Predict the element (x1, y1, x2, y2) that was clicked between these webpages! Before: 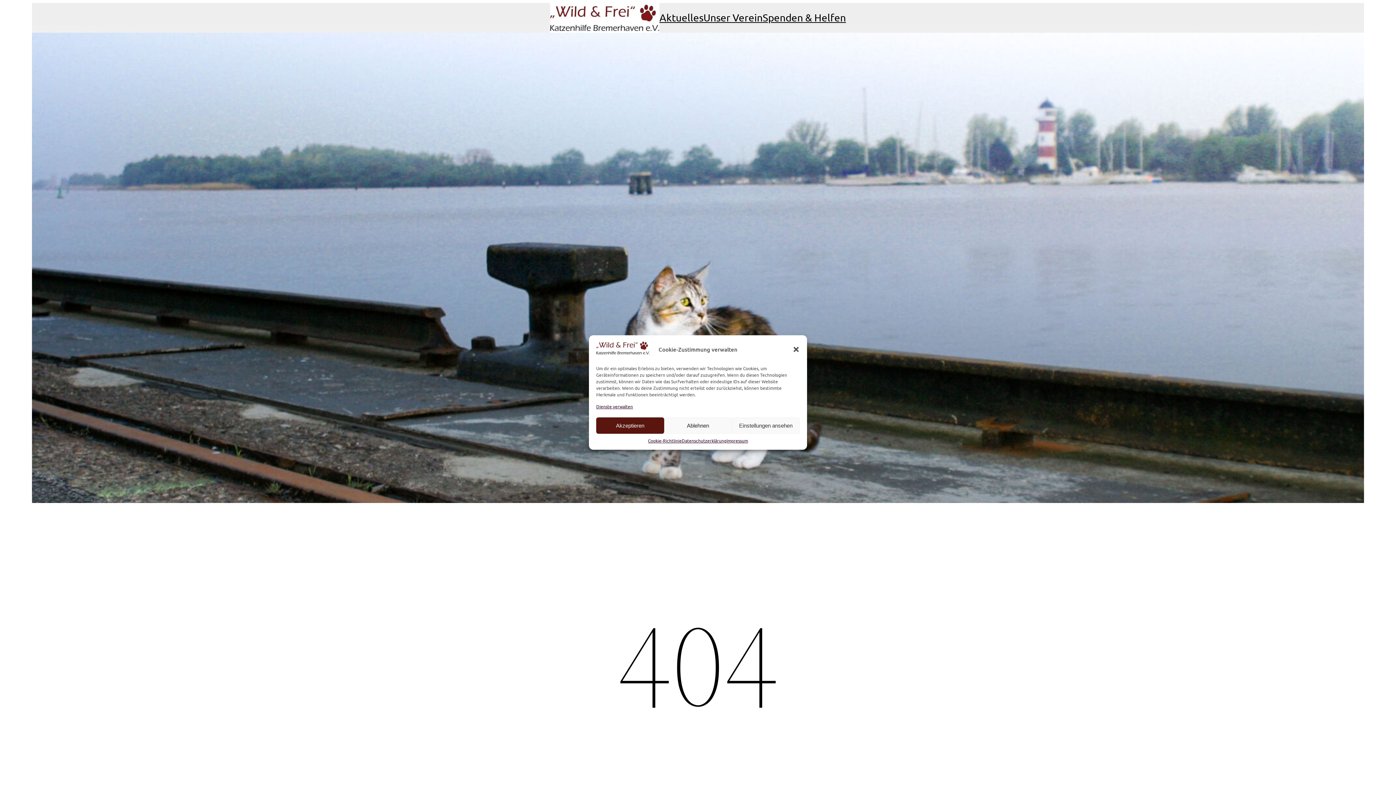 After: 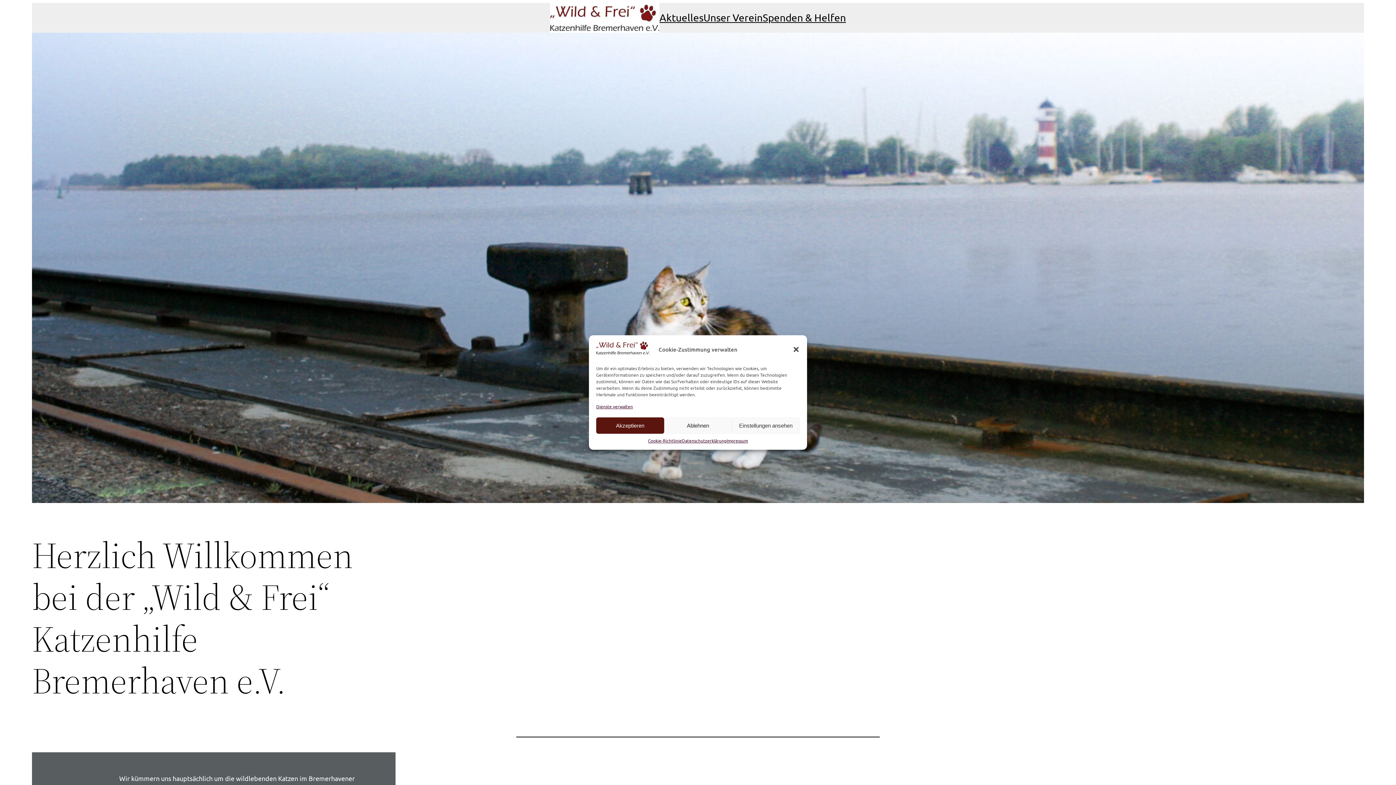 Action: bbox: (596, 348, 649, 356)